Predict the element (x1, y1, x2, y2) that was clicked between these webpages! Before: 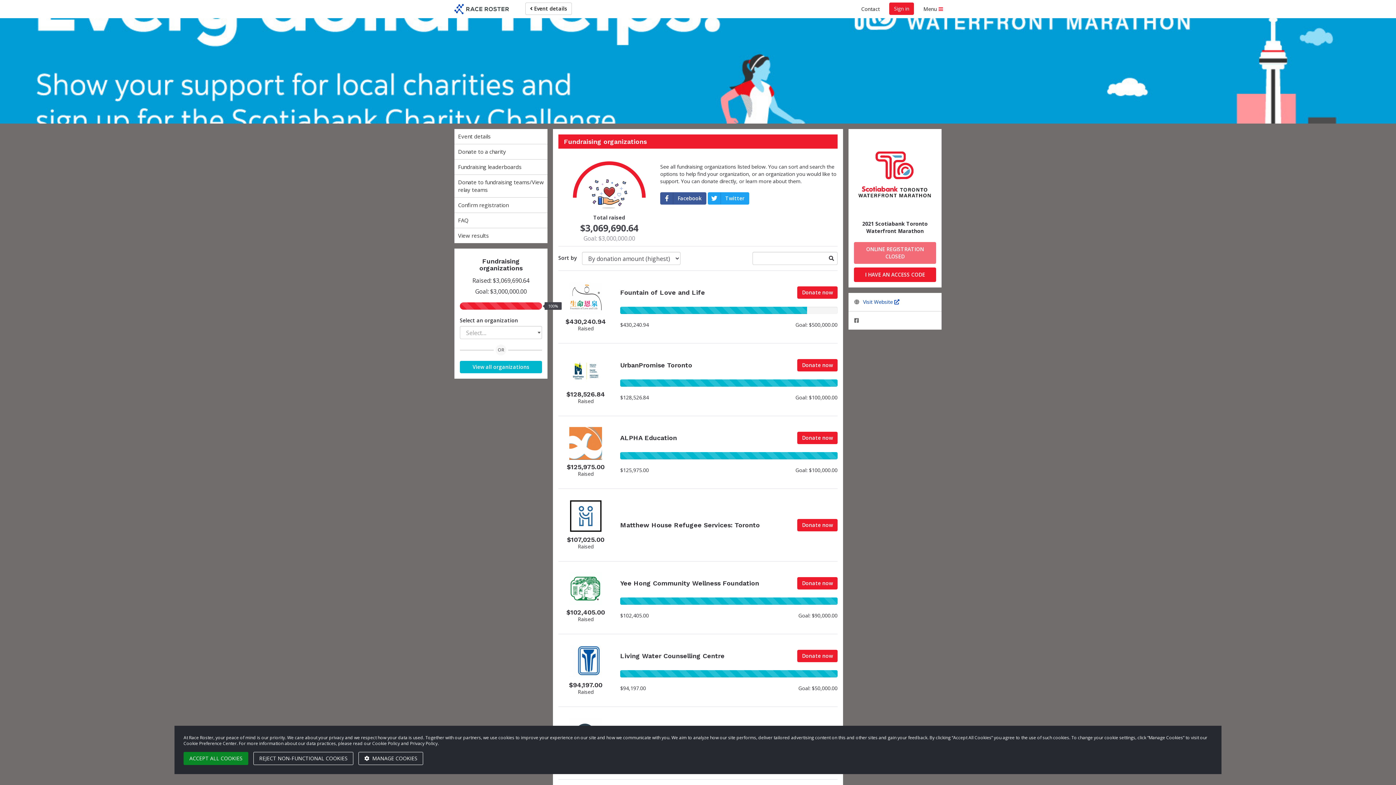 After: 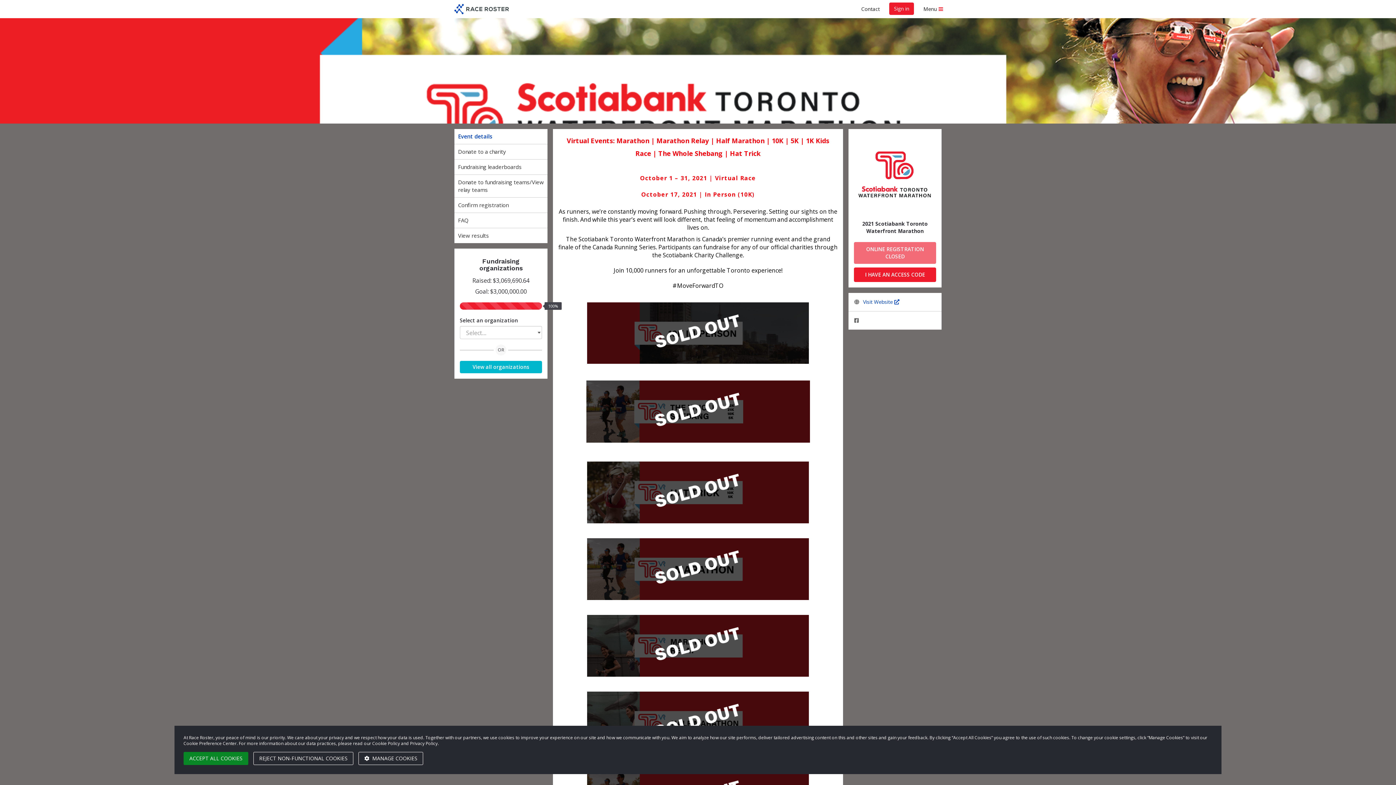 Action: bbox: (449, 0, 514, 18)